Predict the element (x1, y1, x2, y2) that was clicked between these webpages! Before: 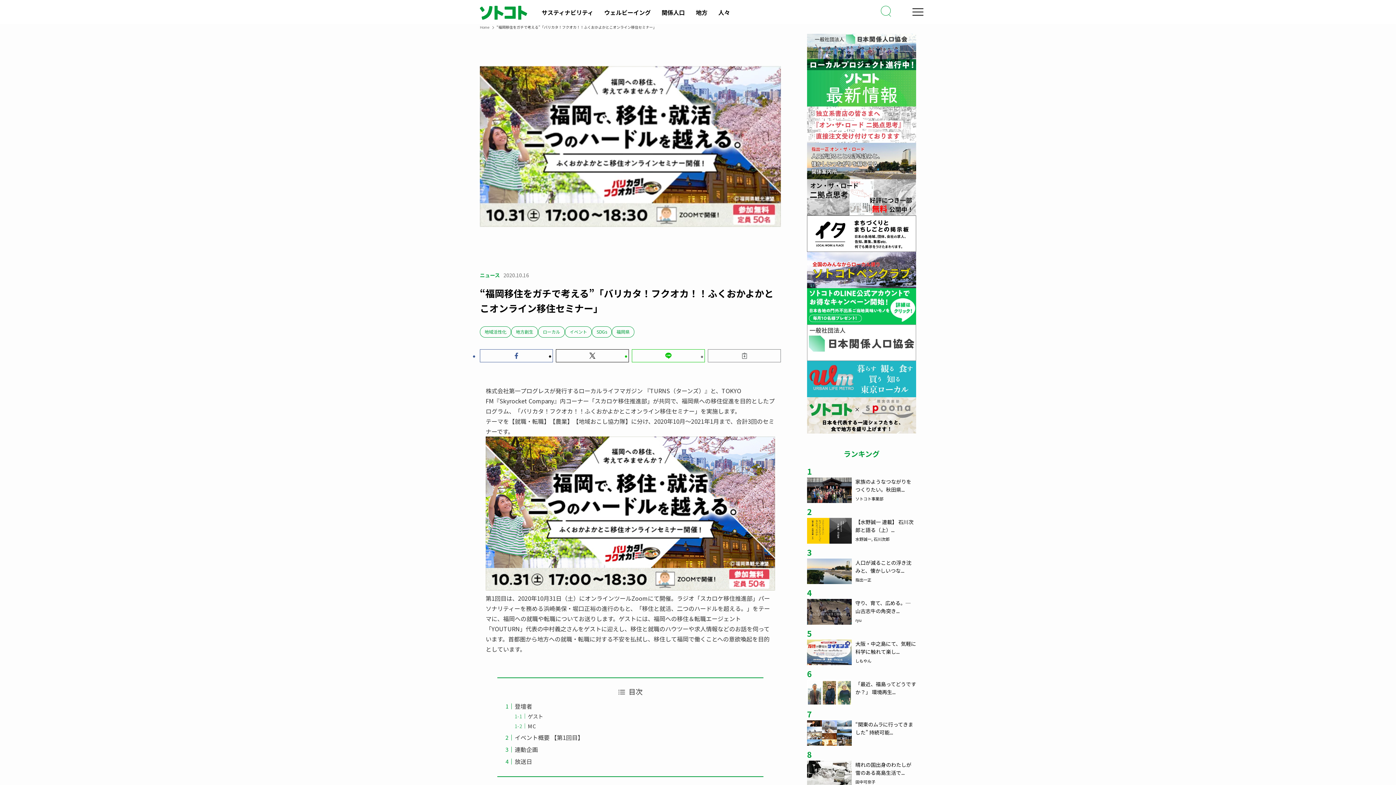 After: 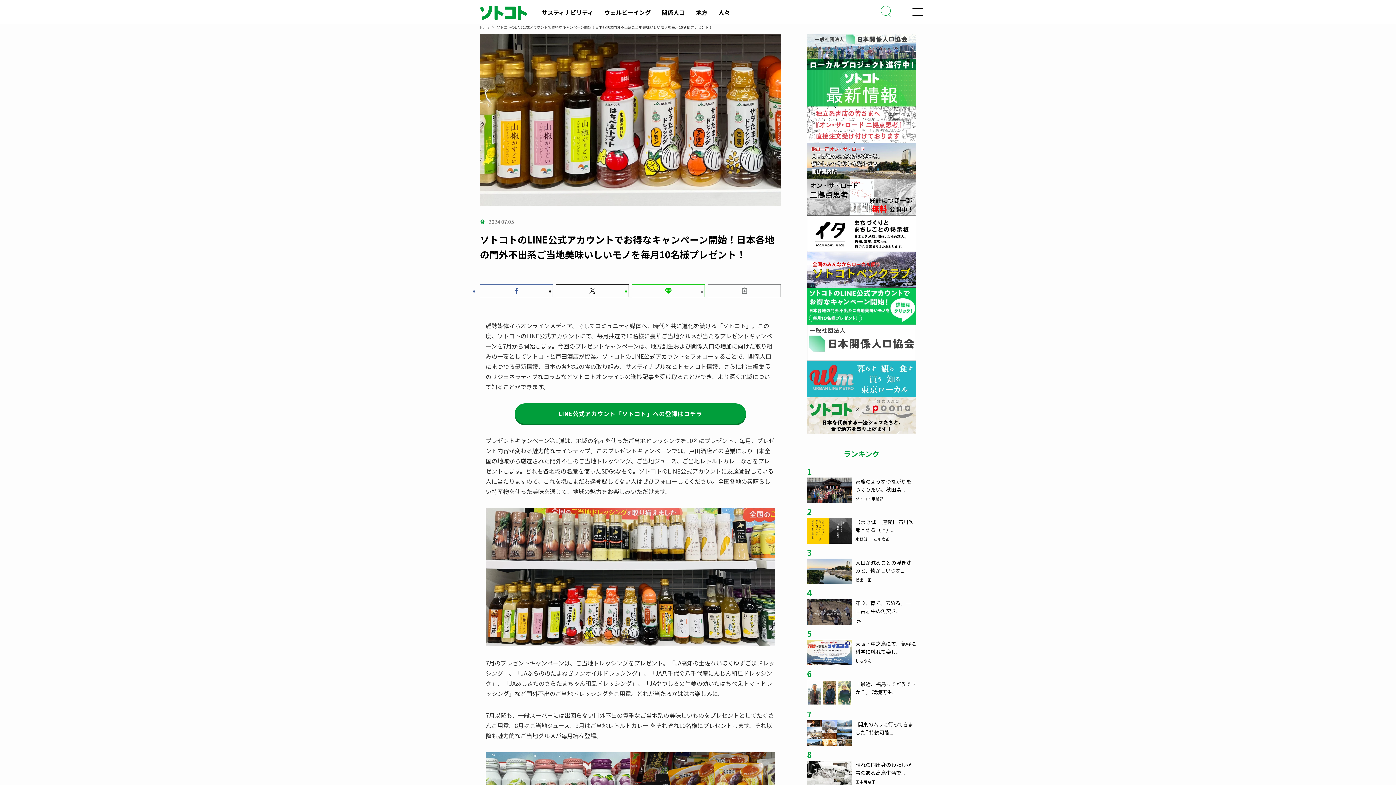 Action: bbox: (807, 288, 916, 324)